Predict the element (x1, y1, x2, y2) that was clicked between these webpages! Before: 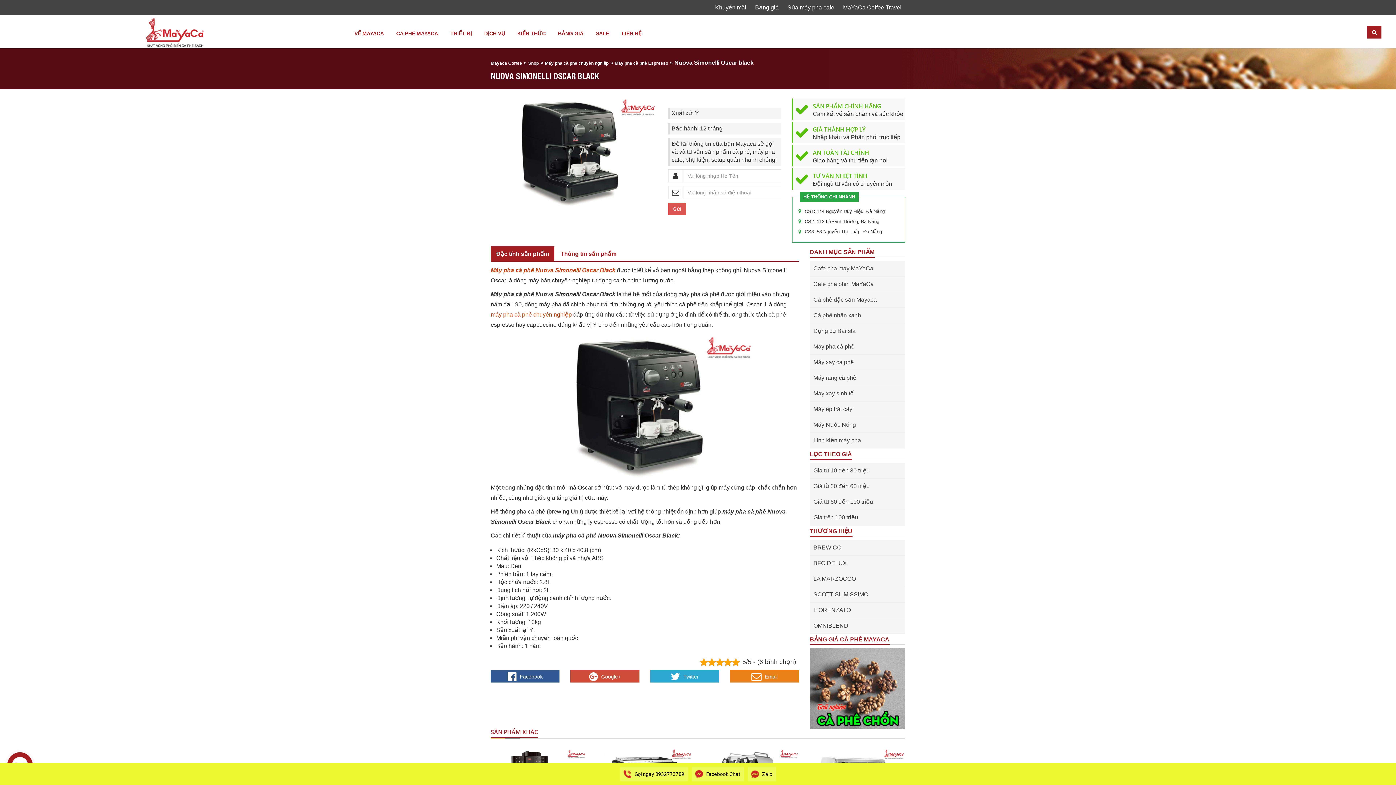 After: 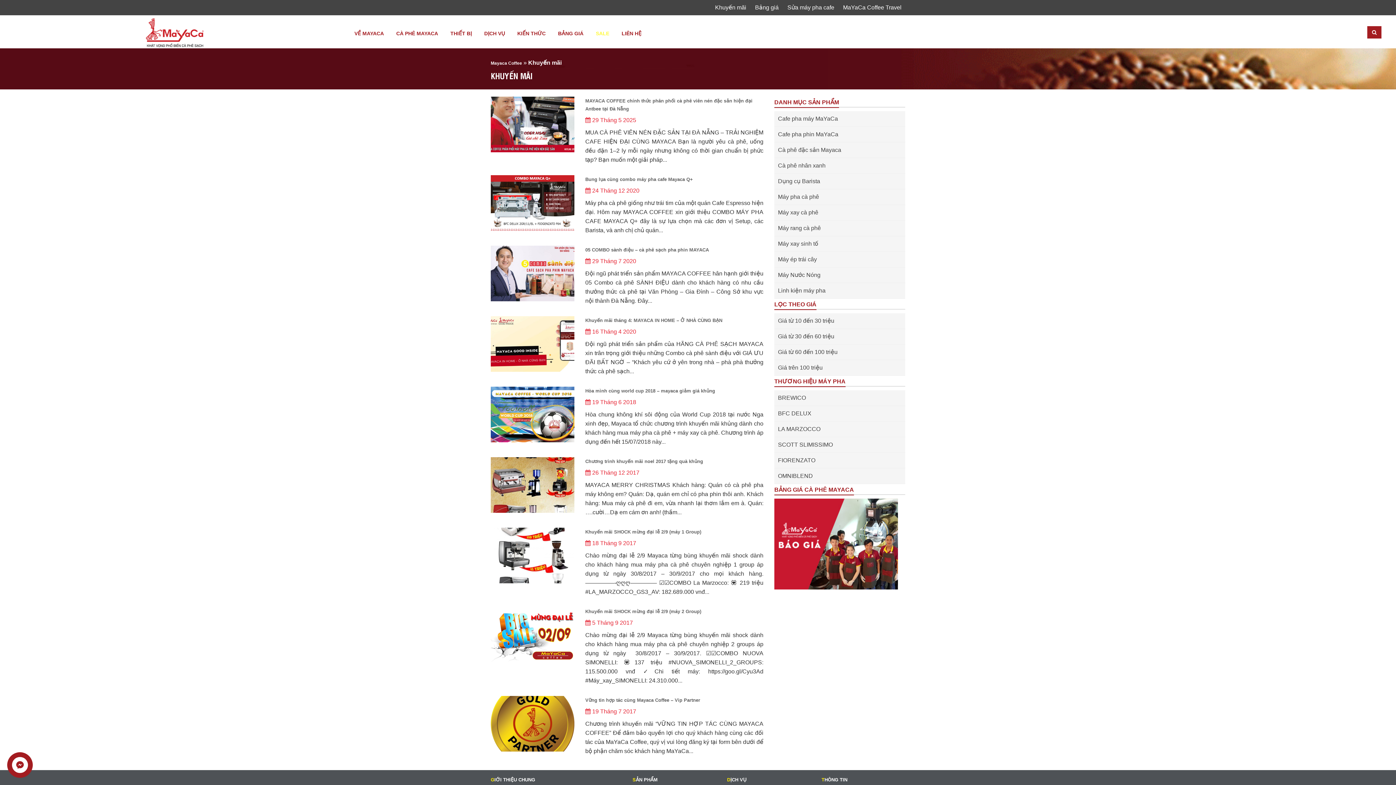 Action: bbox: (590, 20, 614, 44) label: SALE